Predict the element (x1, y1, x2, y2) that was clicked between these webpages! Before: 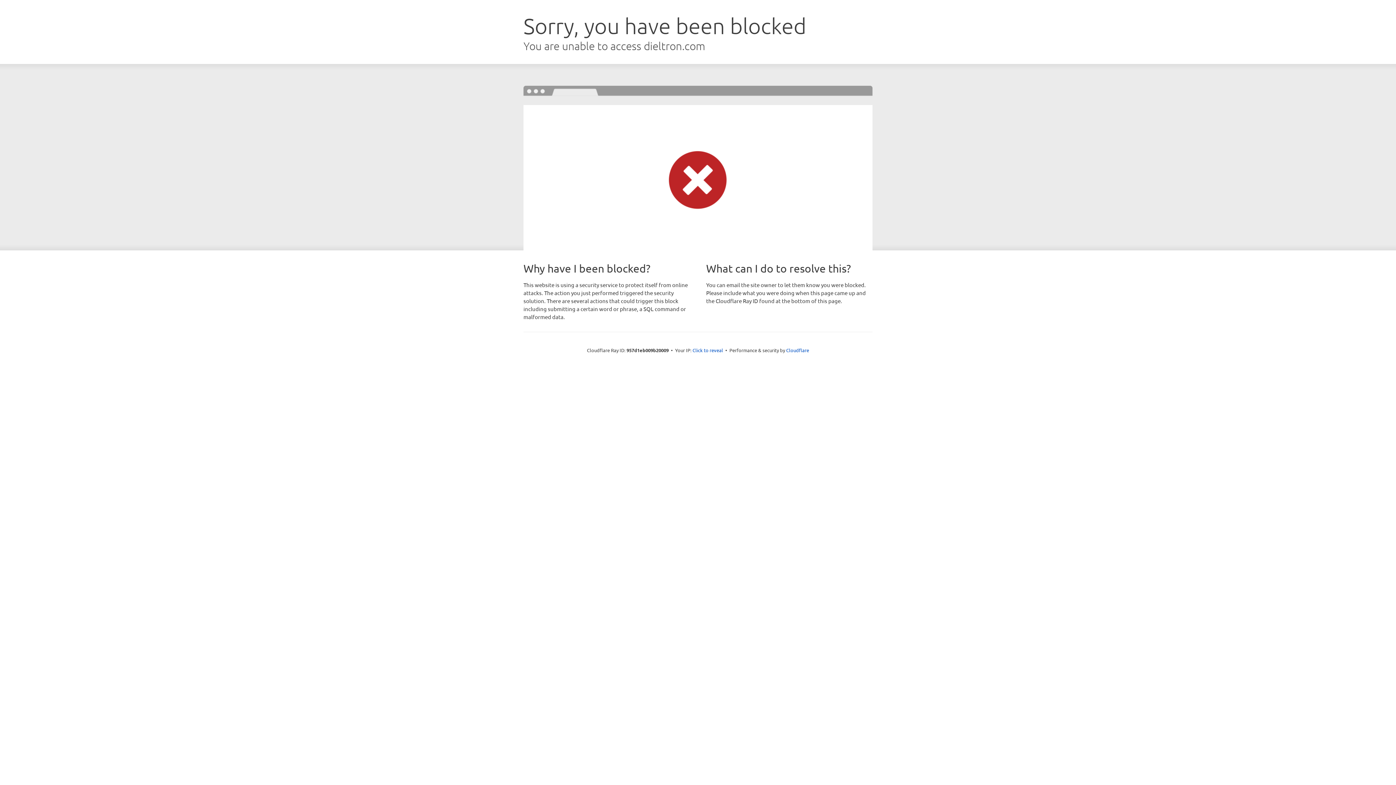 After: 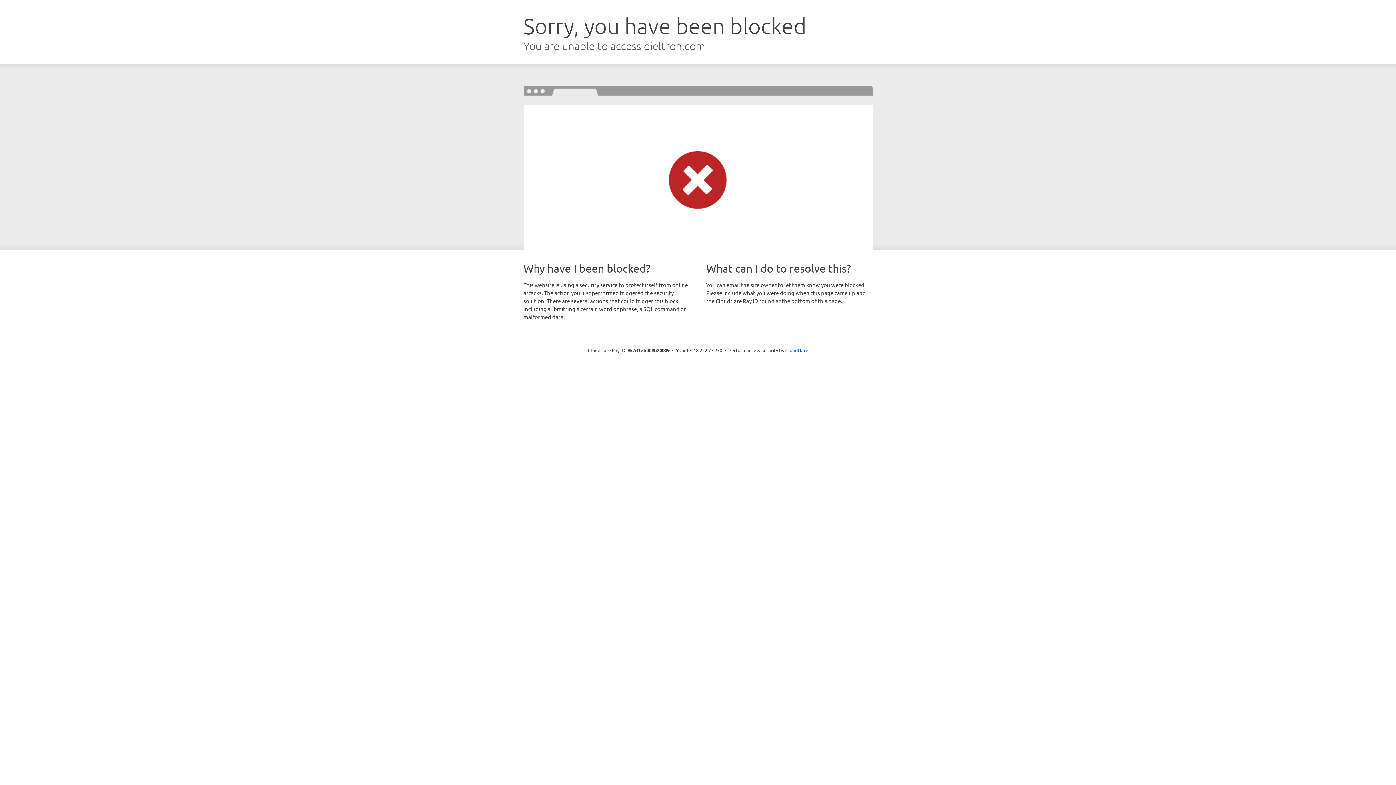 Action: bbox: (692, 346, 723, 353) label: Click to reveal